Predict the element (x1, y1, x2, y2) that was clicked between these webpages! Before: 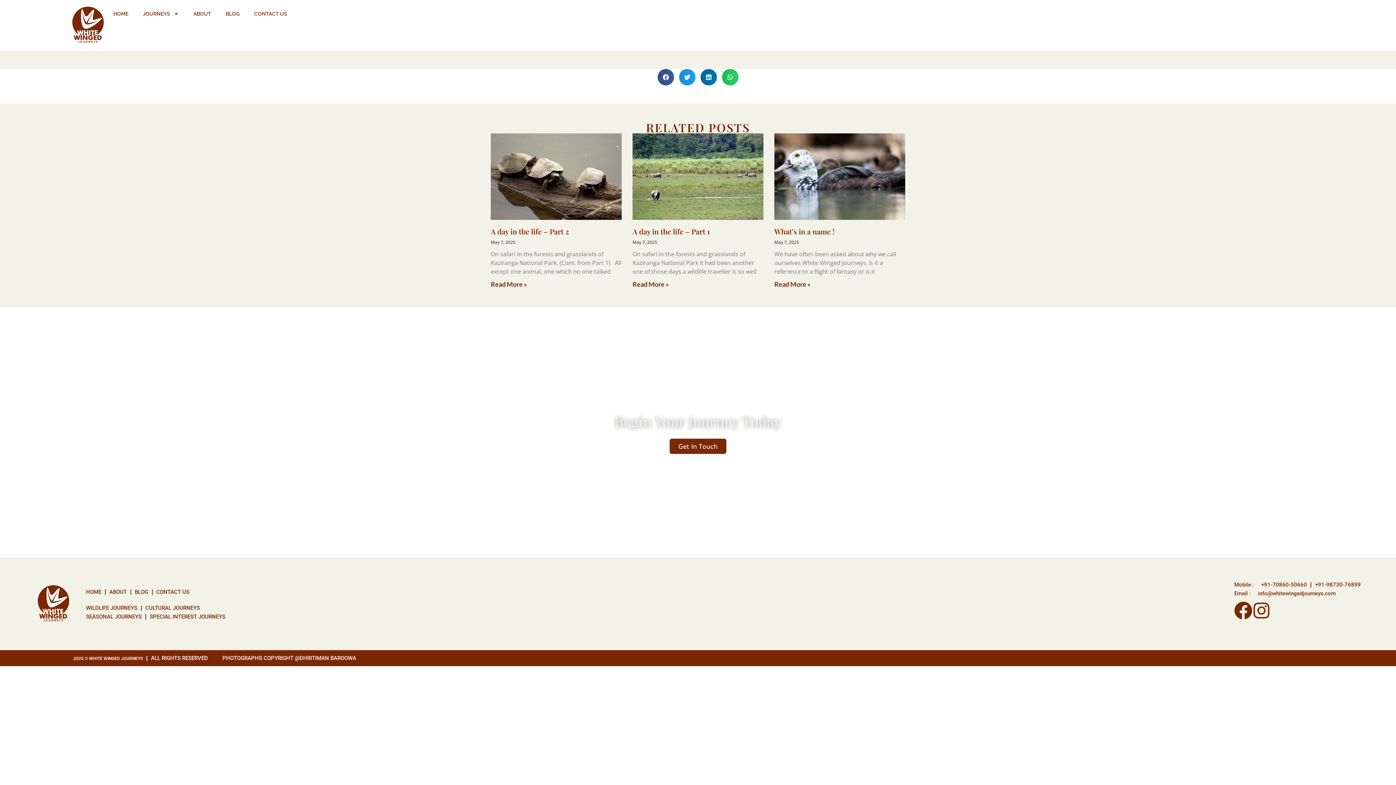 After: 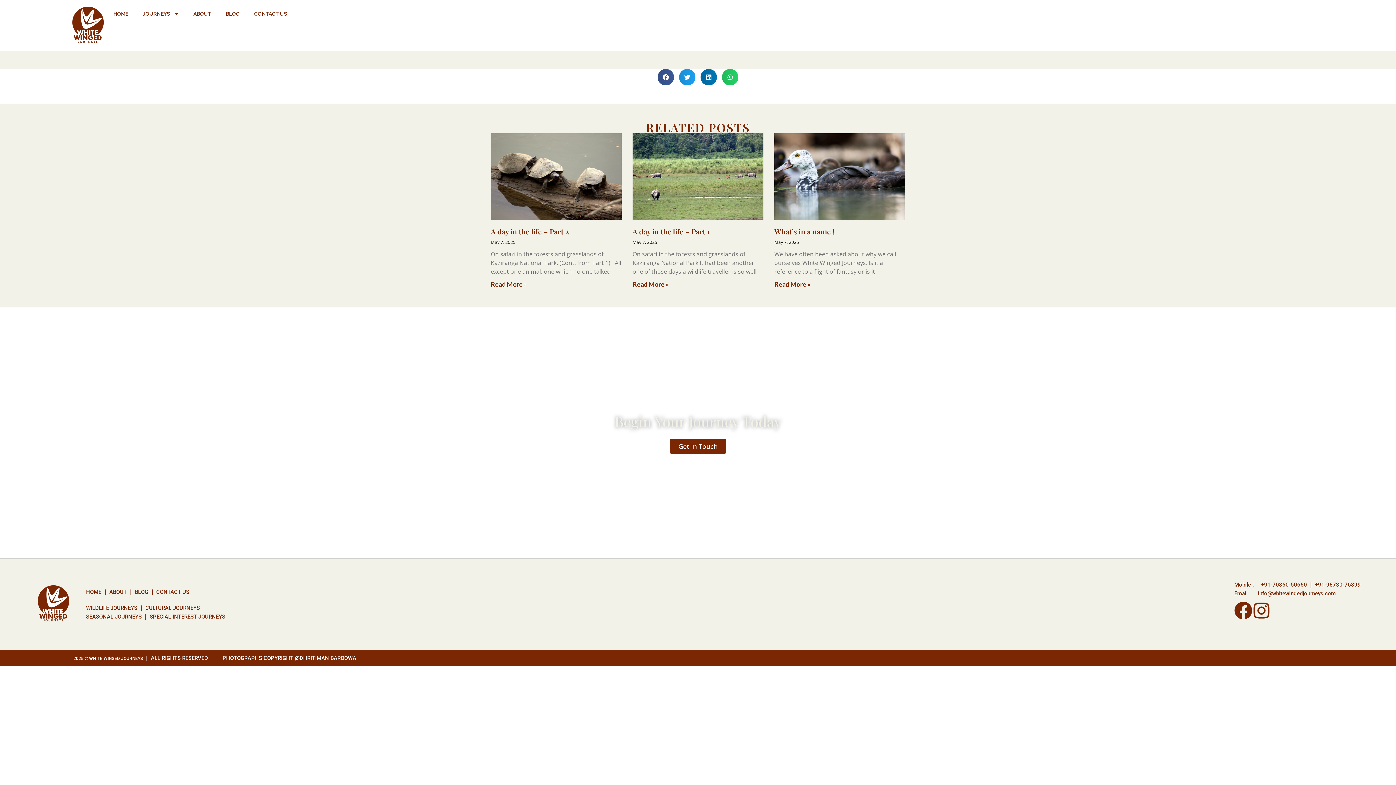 Action: bbox: (1234, 601, 1252, 619)